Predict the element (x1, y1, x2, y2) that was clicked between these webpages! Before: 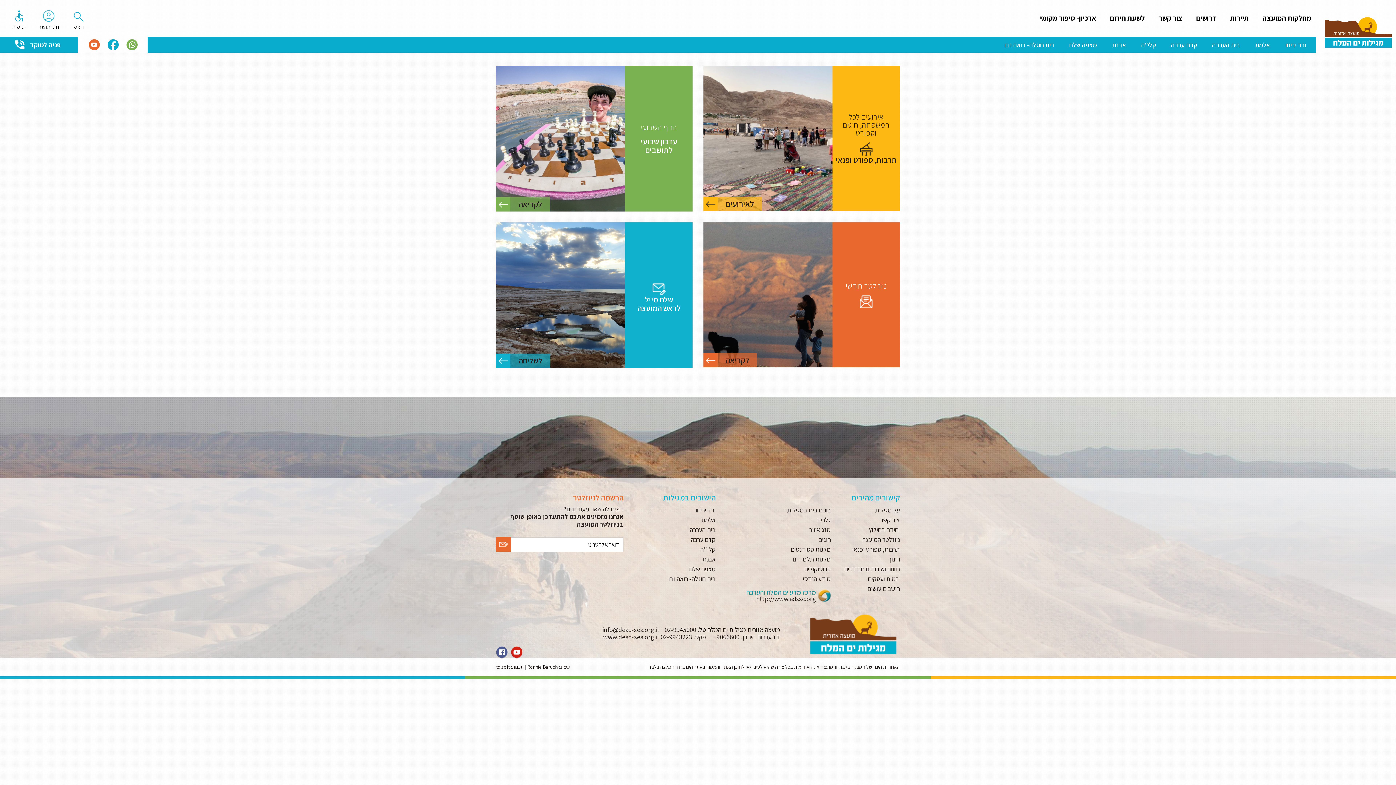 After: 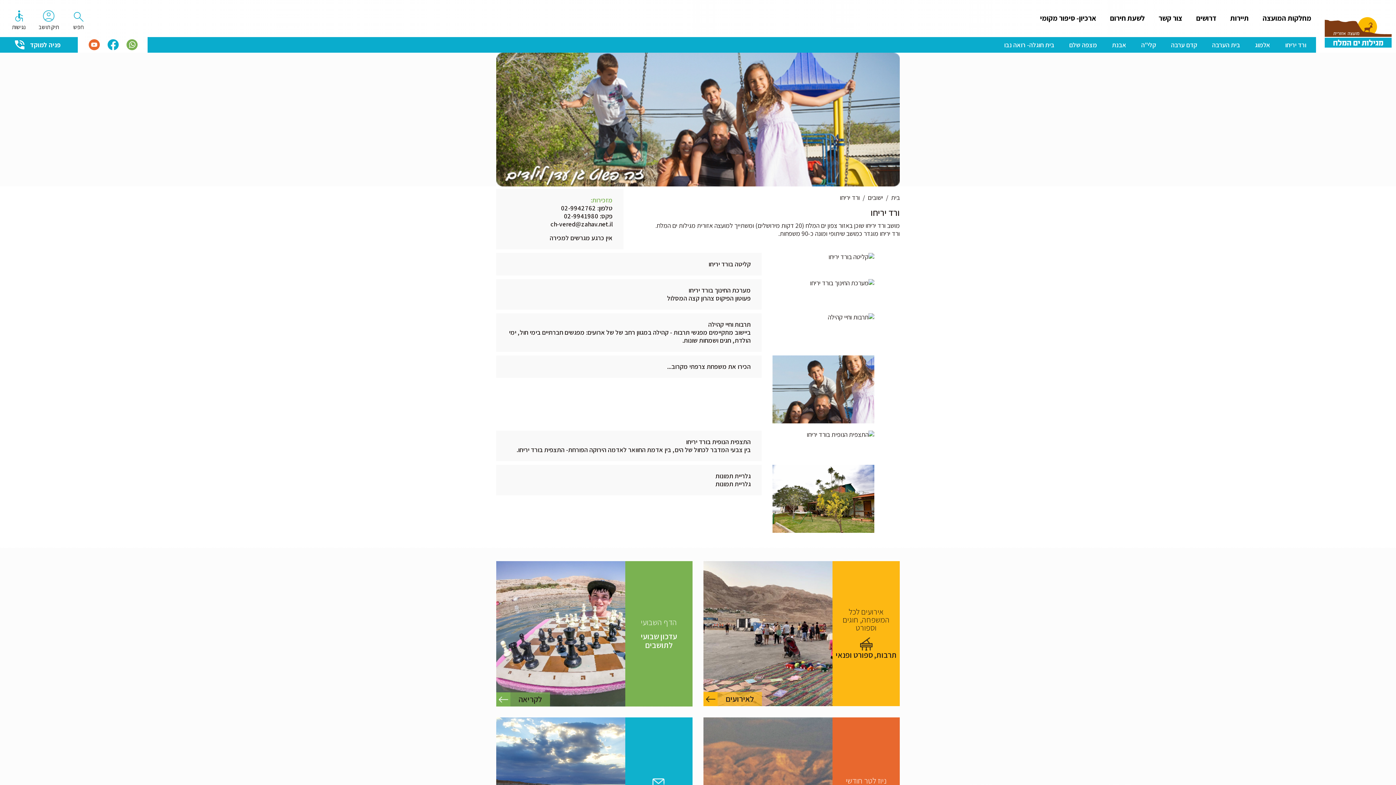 Action: bbox: (695, 506, 715, 514) label: ורד יריחו